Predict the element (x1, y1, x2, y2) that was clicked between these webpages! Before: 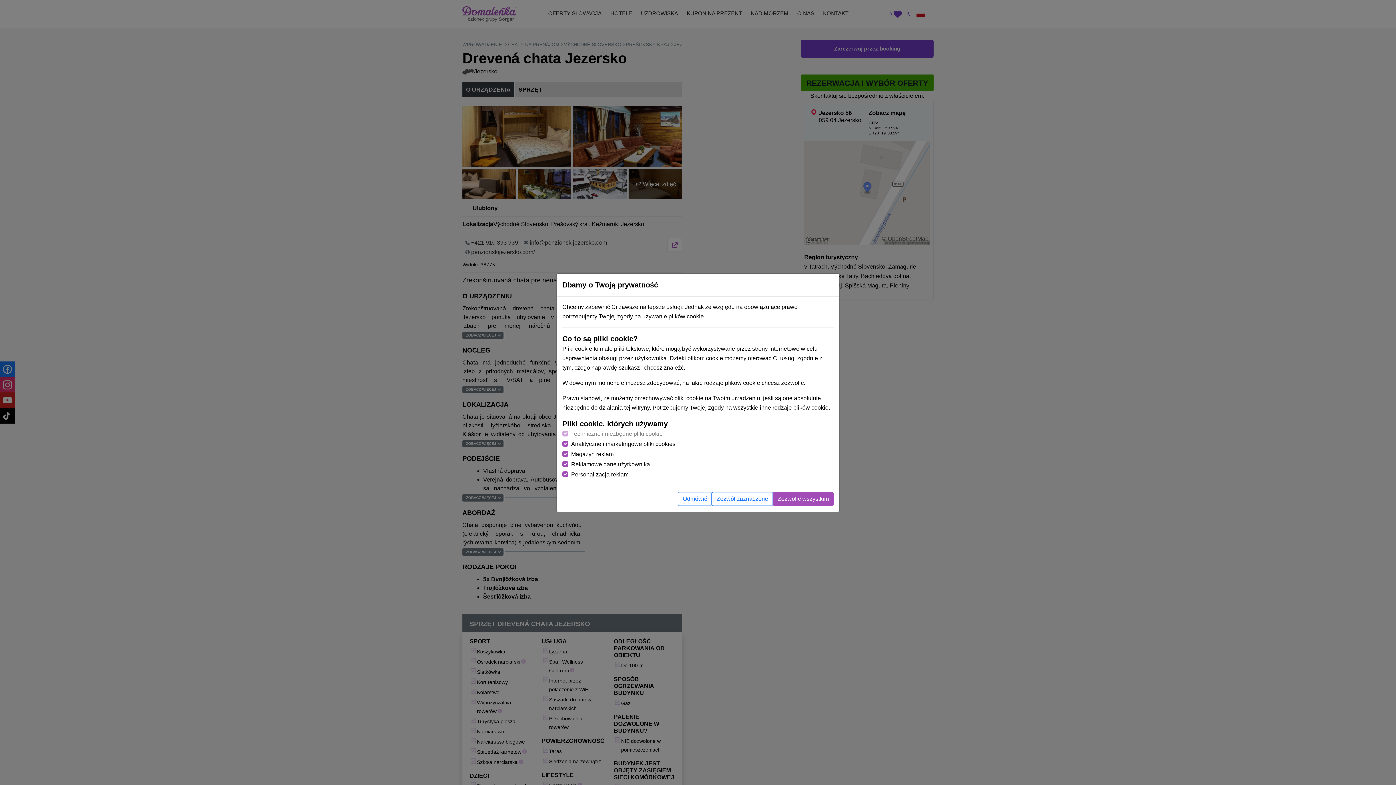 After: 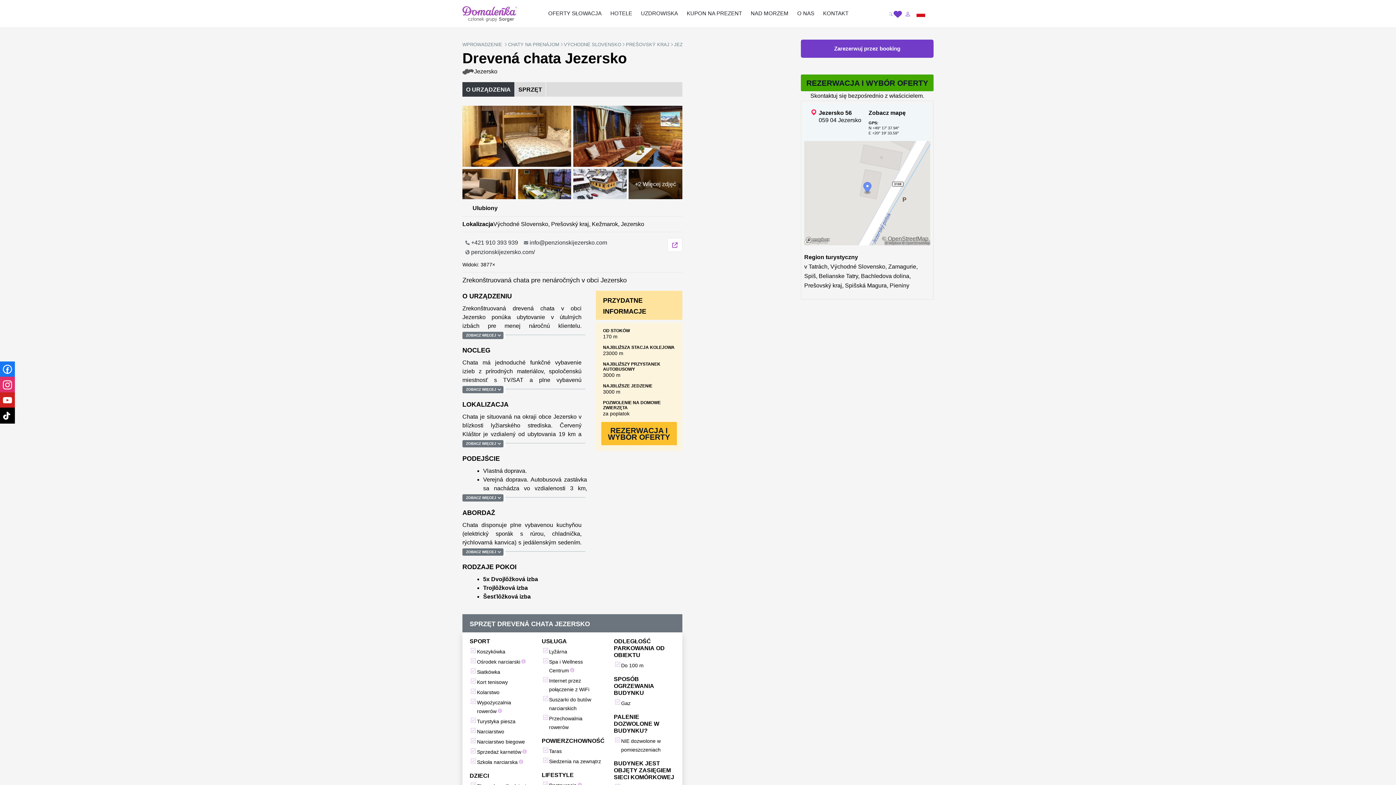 Action: label: Odmówić bbox: (678, 492, 712, 506)